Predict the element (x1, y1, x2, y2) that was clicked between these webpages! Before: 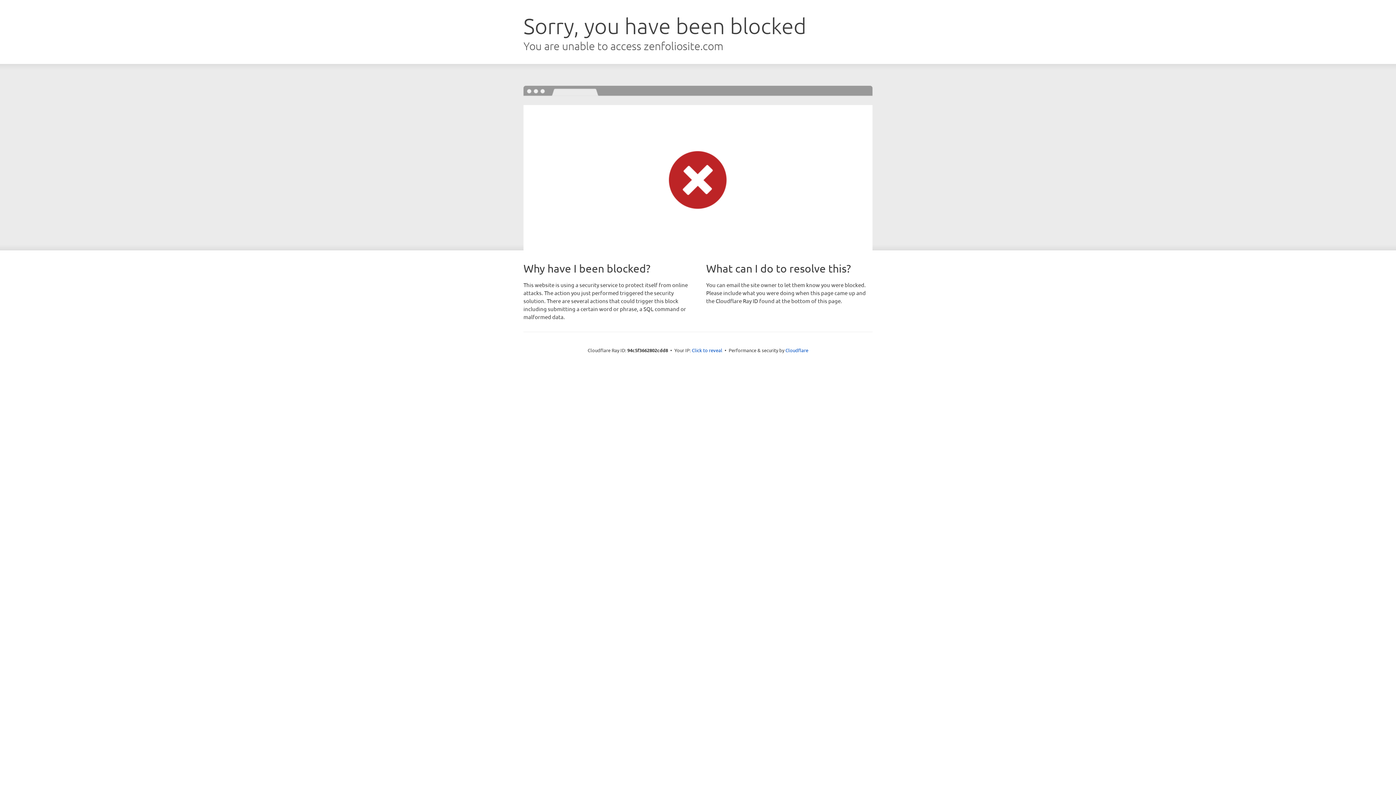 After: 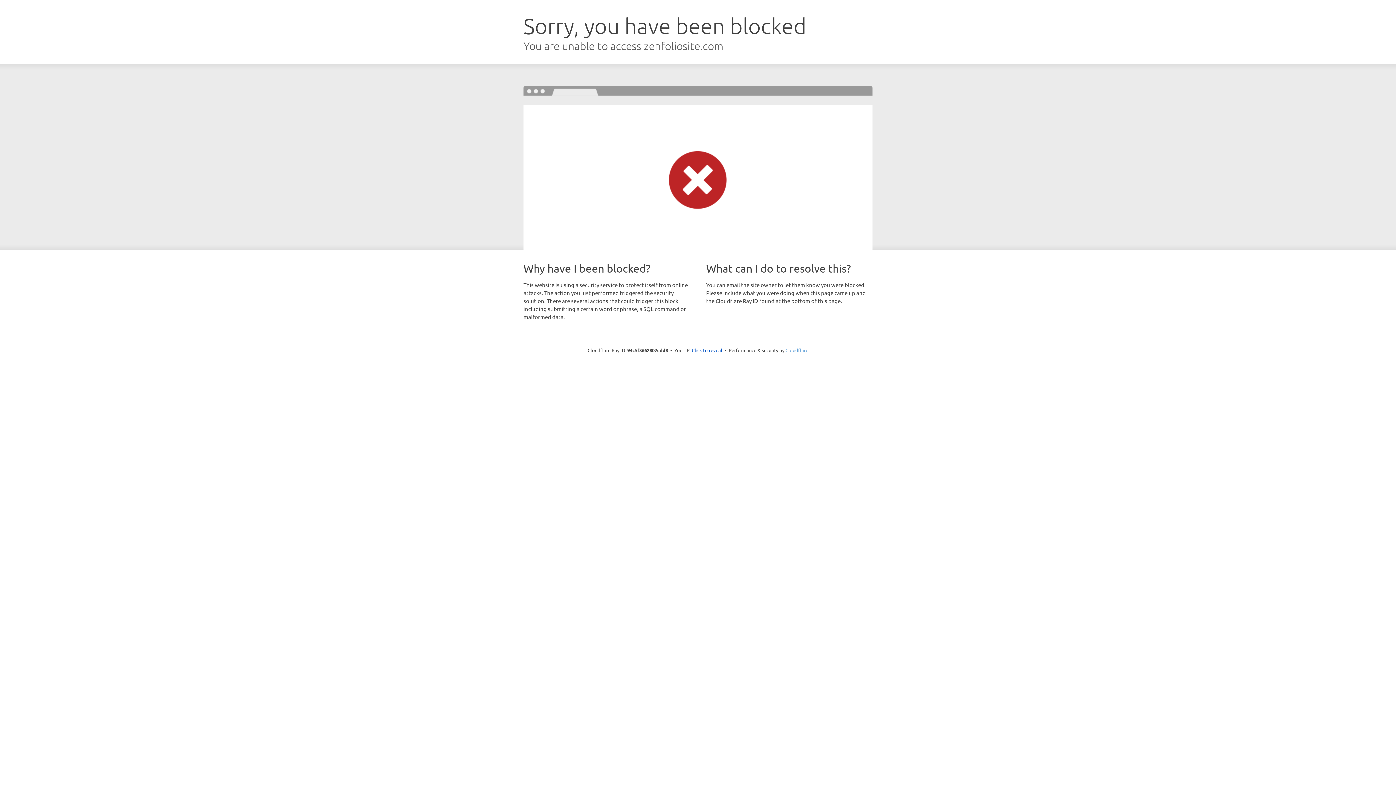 Action: bbox: (785, 347, 808, 353) label: Cloudflare